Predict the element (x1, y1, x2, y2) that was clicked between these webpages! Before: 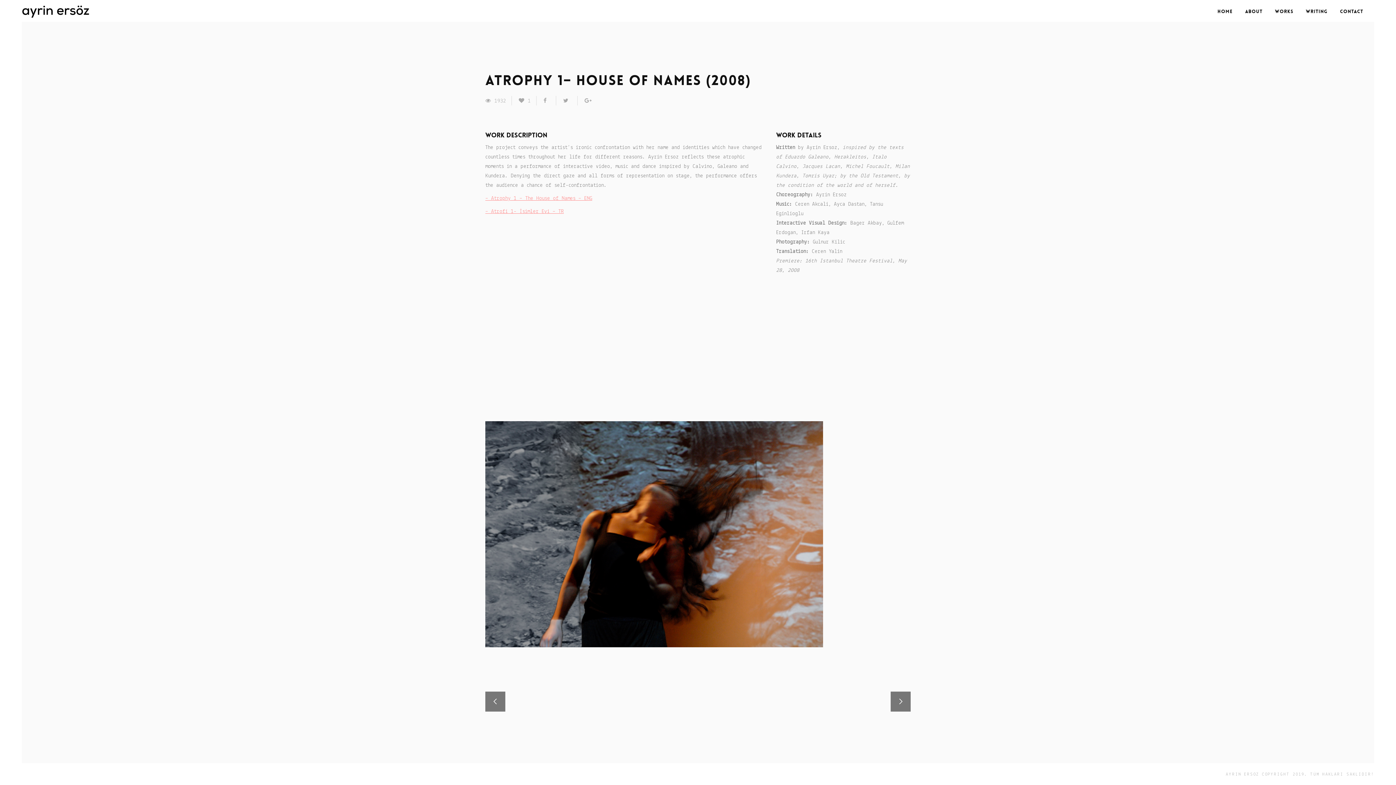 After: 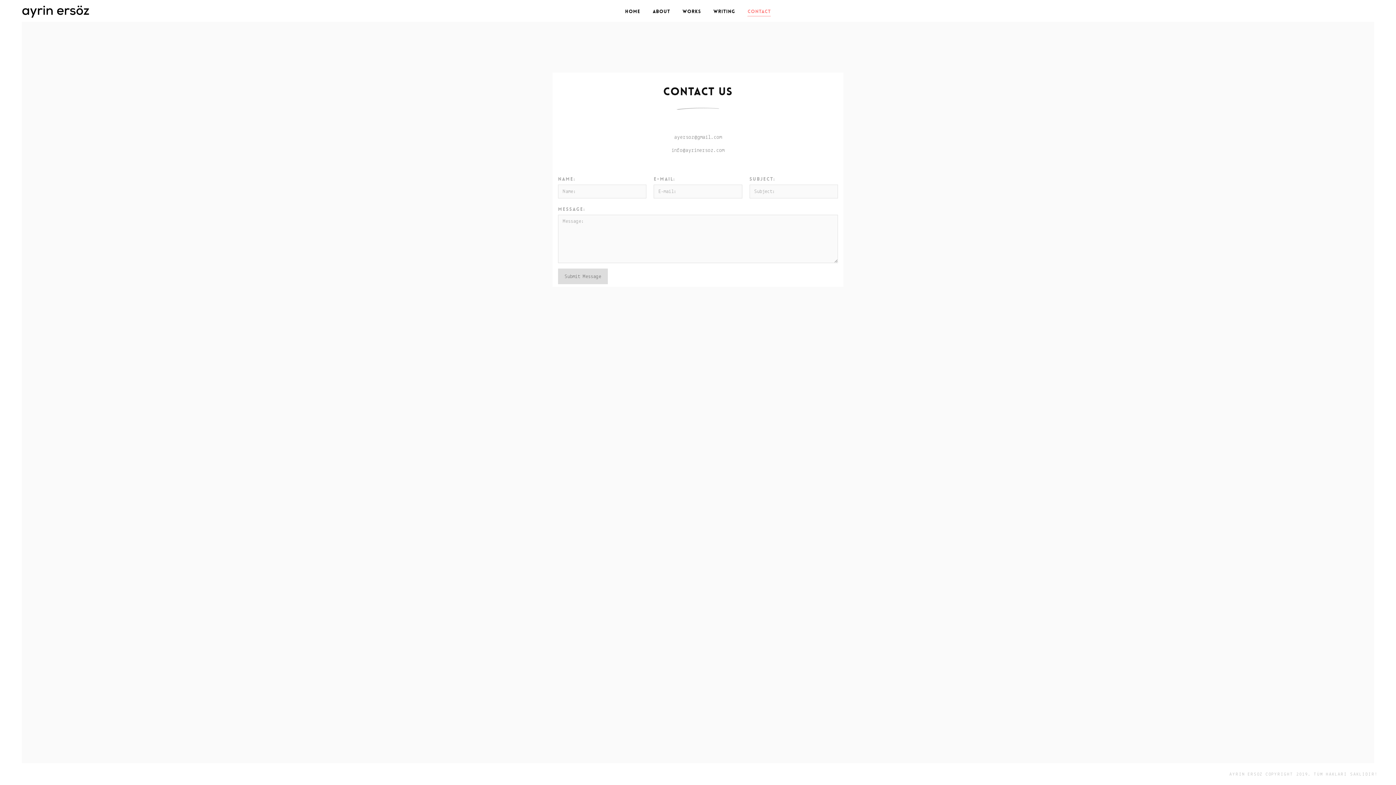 Action: bbox: (1340, 5, 1363, 16) label: Contact